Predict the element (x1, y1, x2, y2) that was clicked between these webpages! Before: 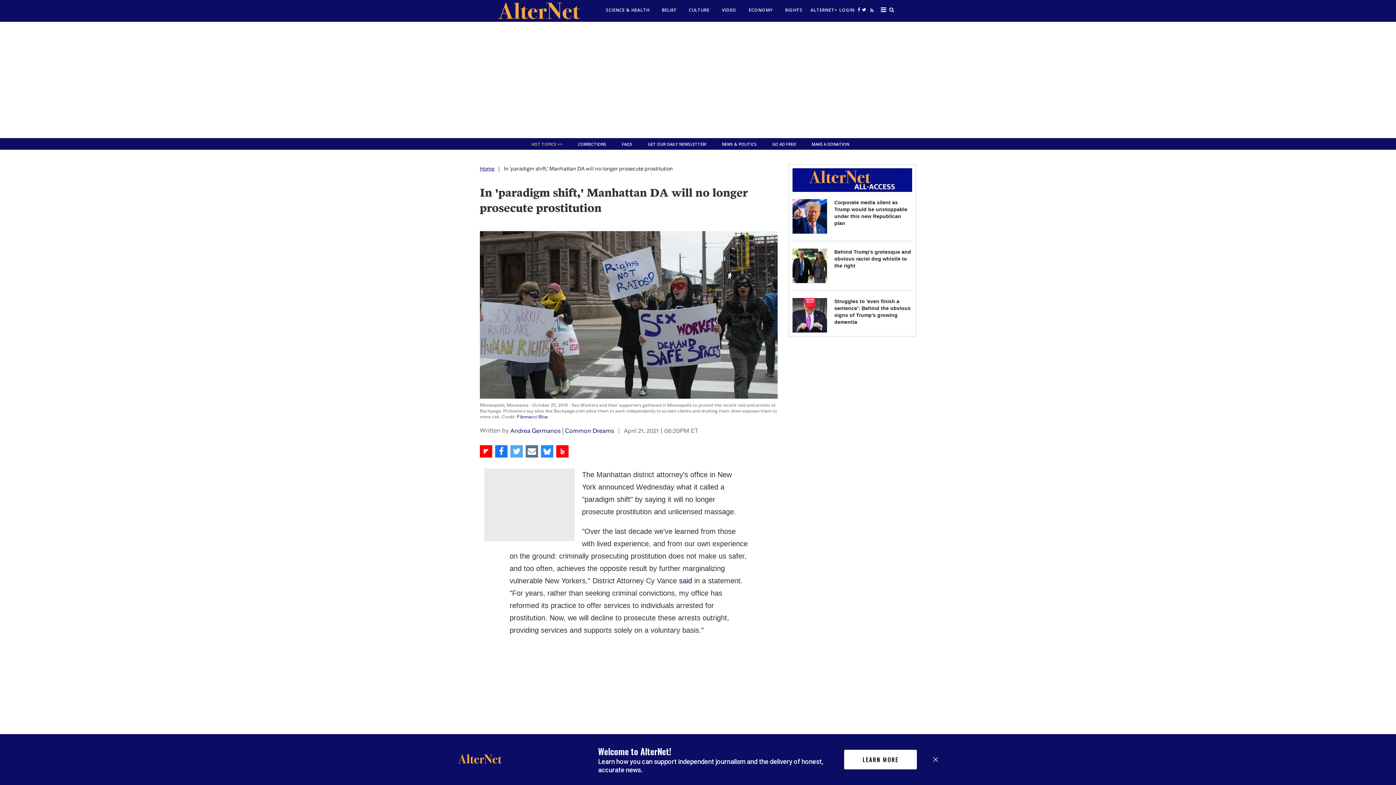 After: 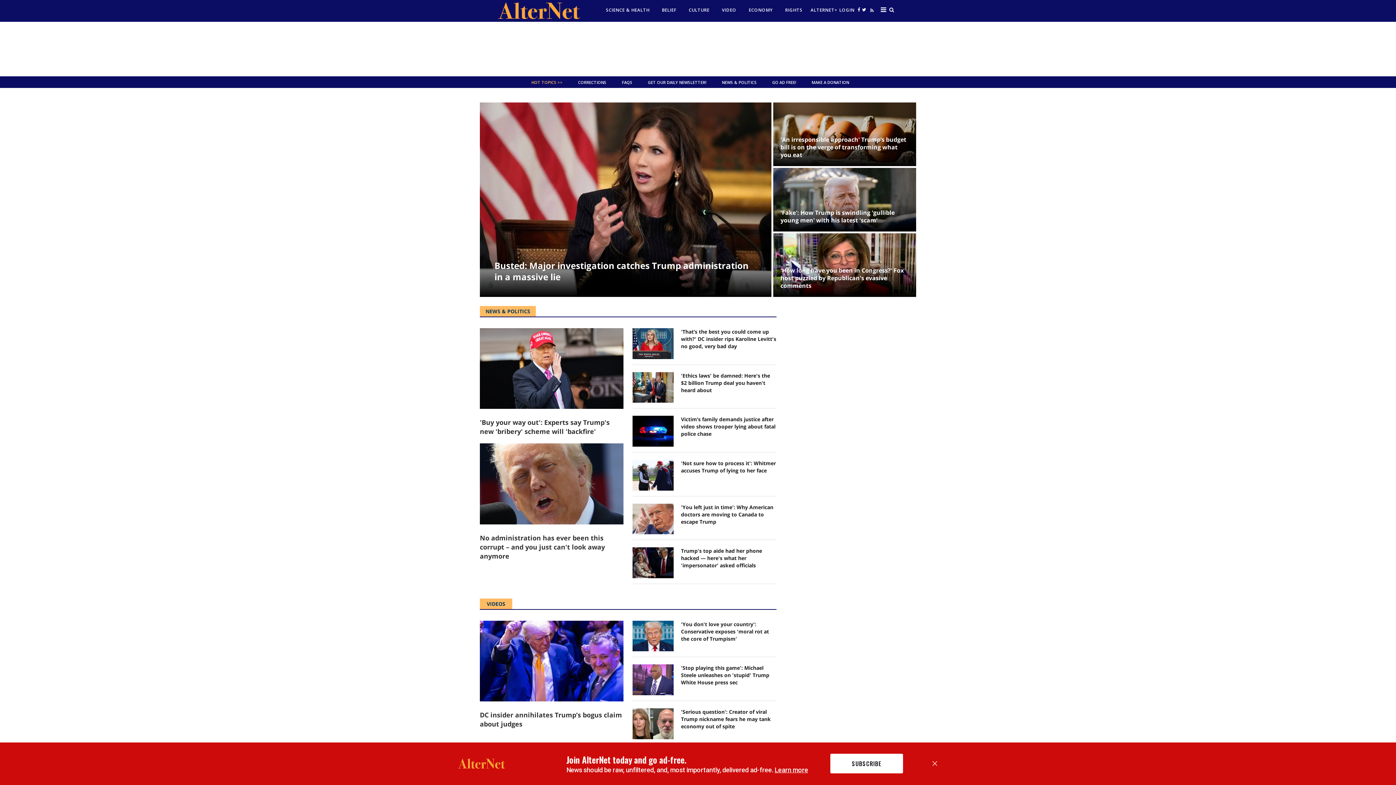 Action: bbox: (531, 141, 562, 146) label: HOT TOPICS >>